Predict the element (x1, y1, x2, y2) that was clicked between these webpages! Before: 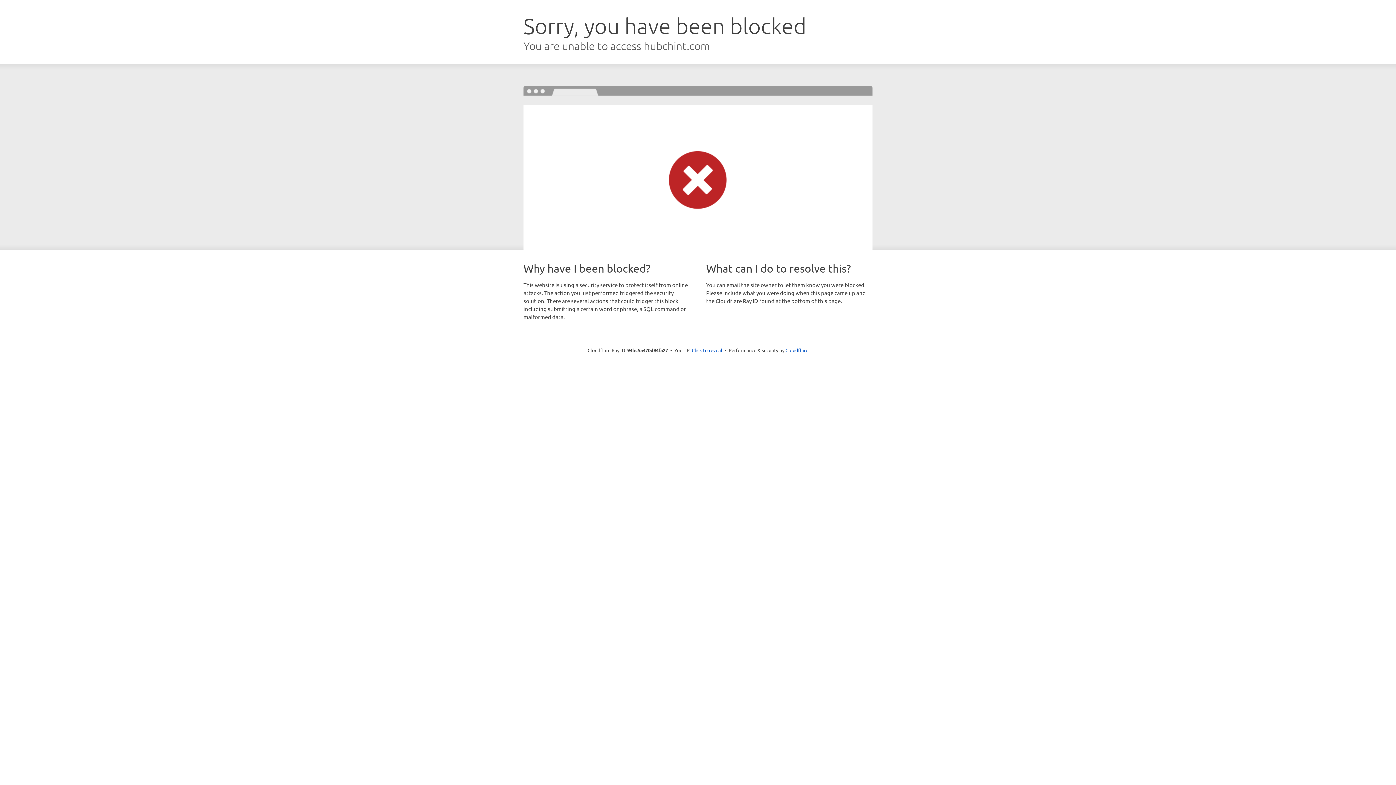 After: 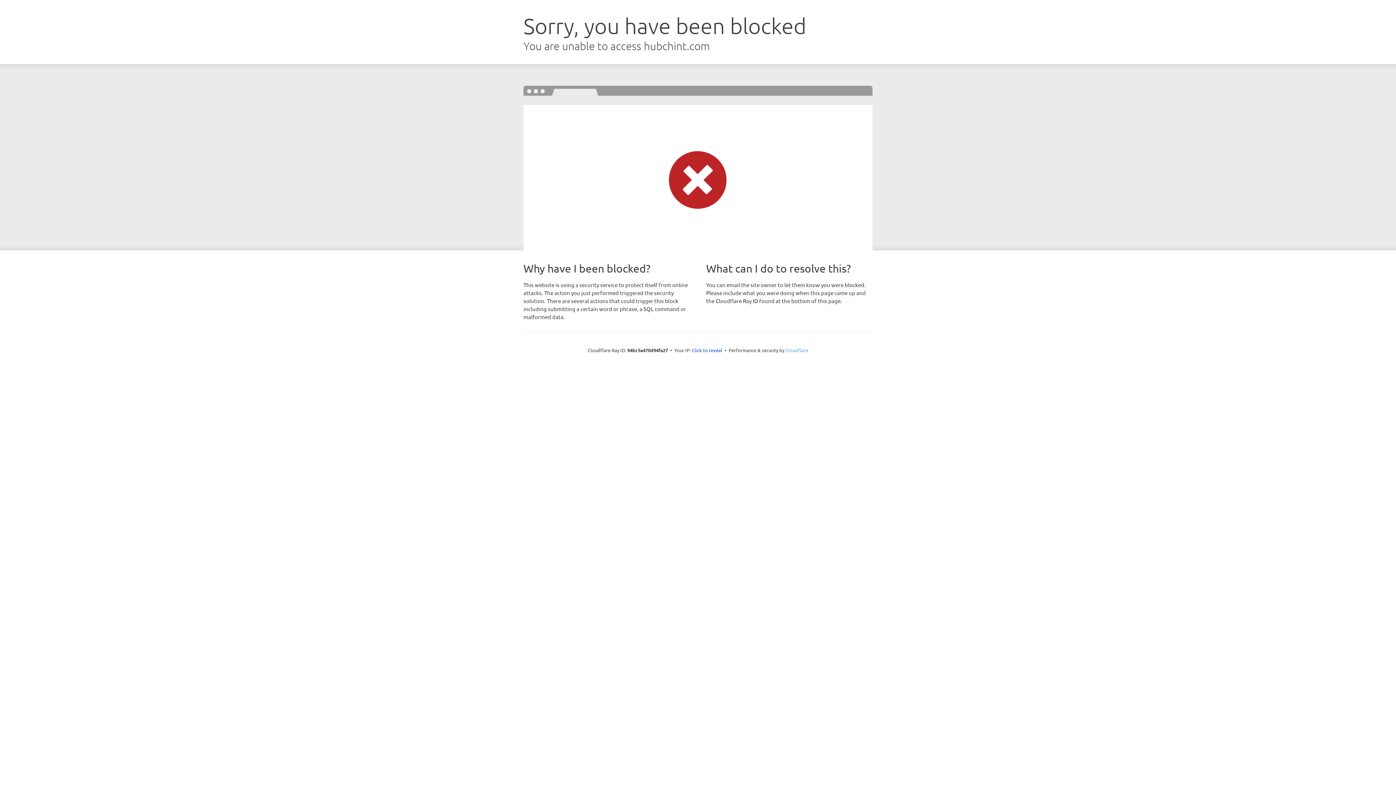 Action: bbox: (785, 347, 808, 353) label: Cloudflare